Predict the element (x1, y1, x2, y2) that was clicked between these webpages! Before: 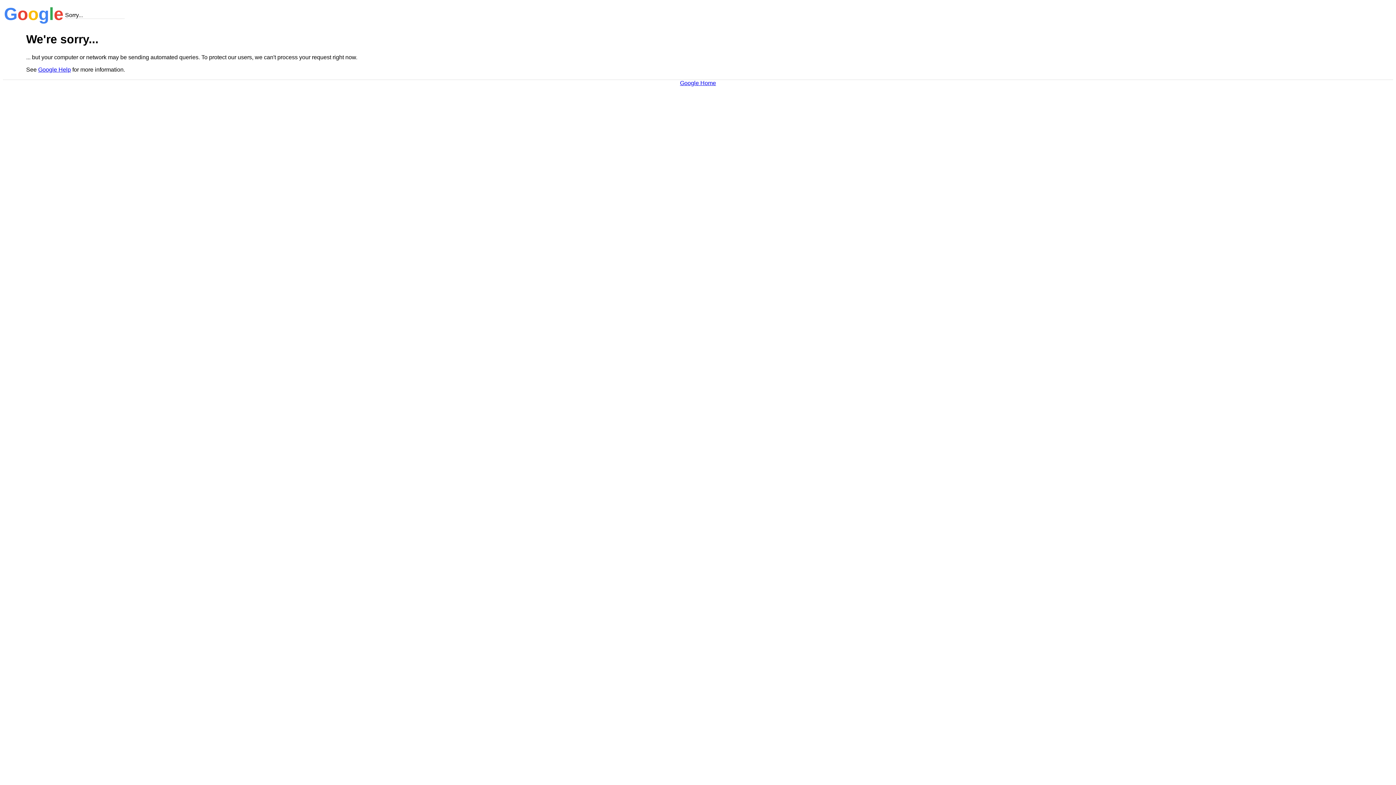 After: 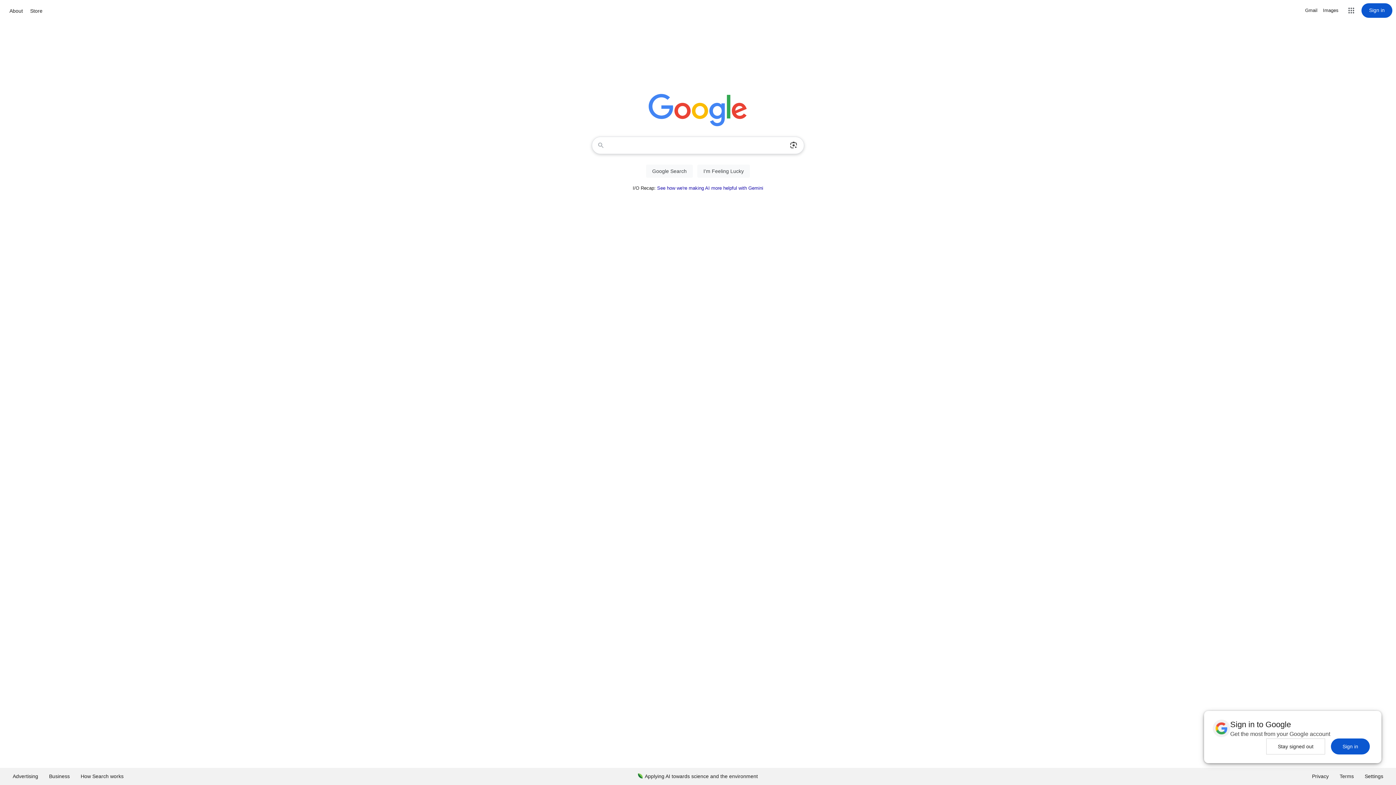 Action: bbox: (680, 79, 716, 86) label: Google Home